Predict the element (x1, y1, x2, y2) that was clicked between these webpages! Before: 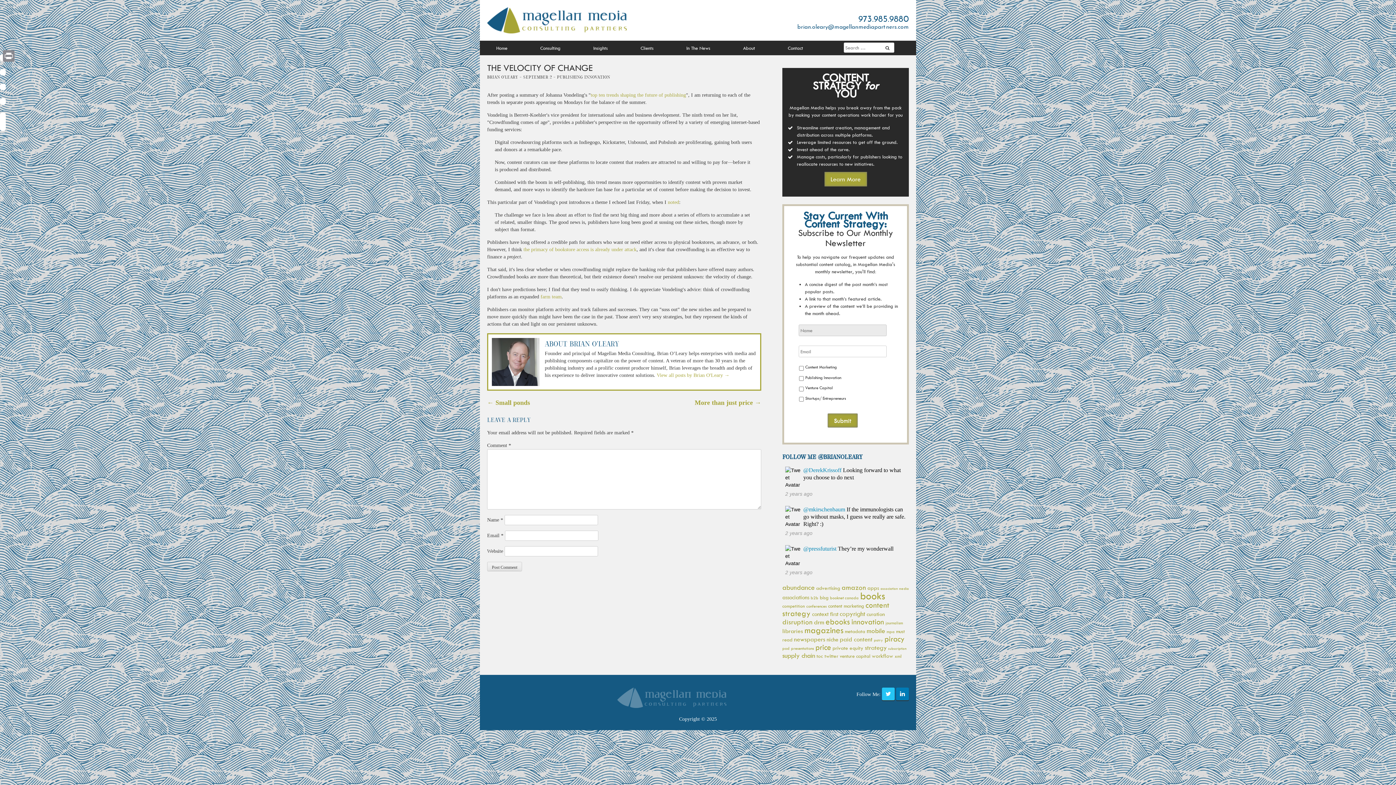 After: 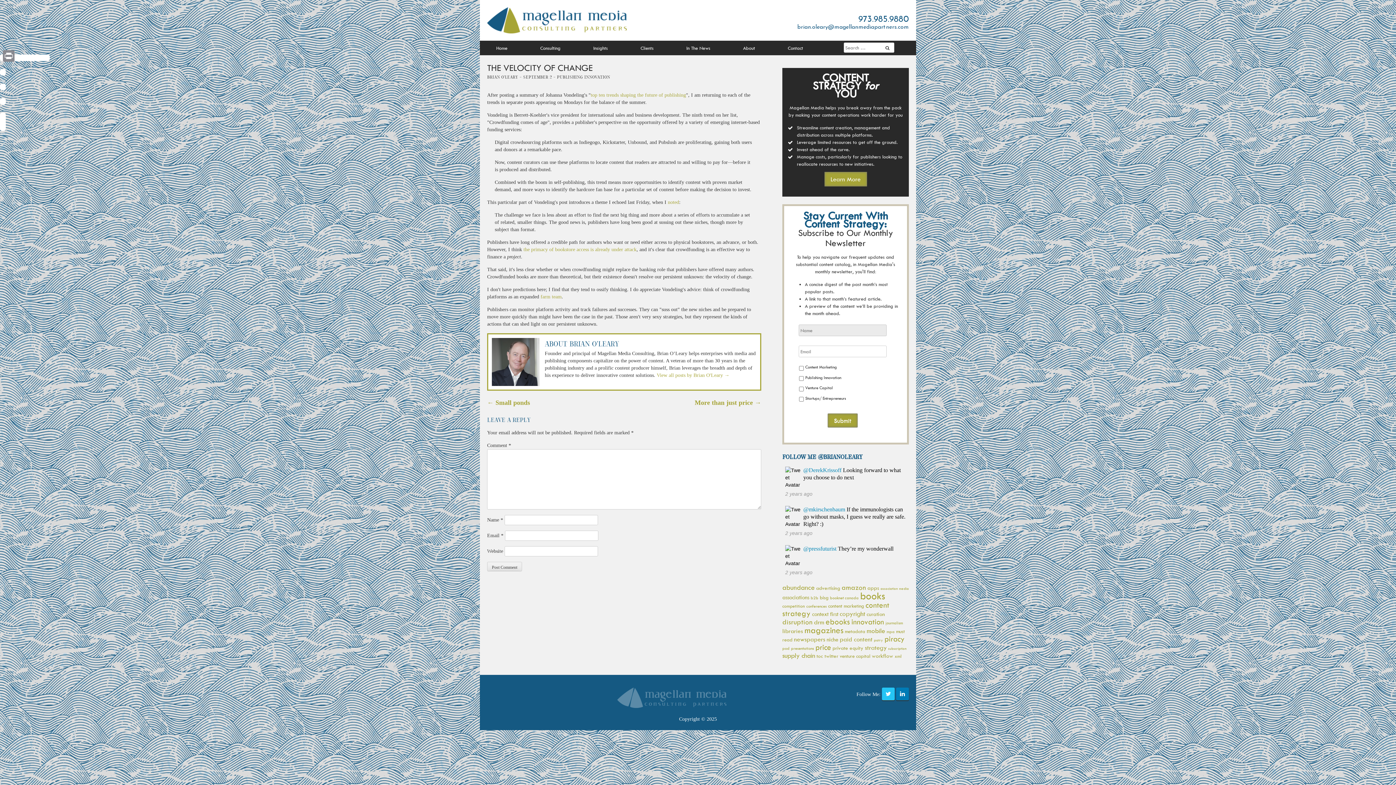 Action: bbox: (1, 37, 16, 41) label: Twitter